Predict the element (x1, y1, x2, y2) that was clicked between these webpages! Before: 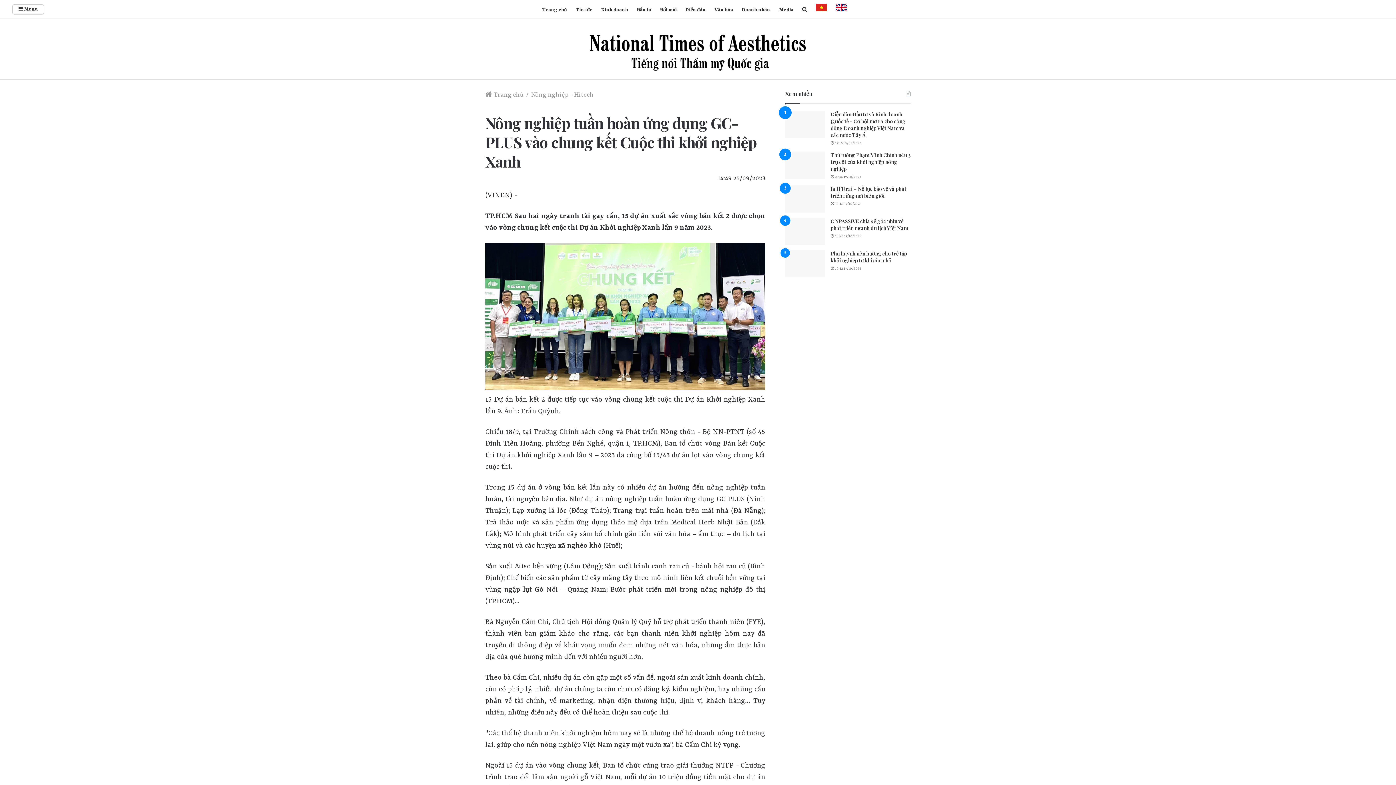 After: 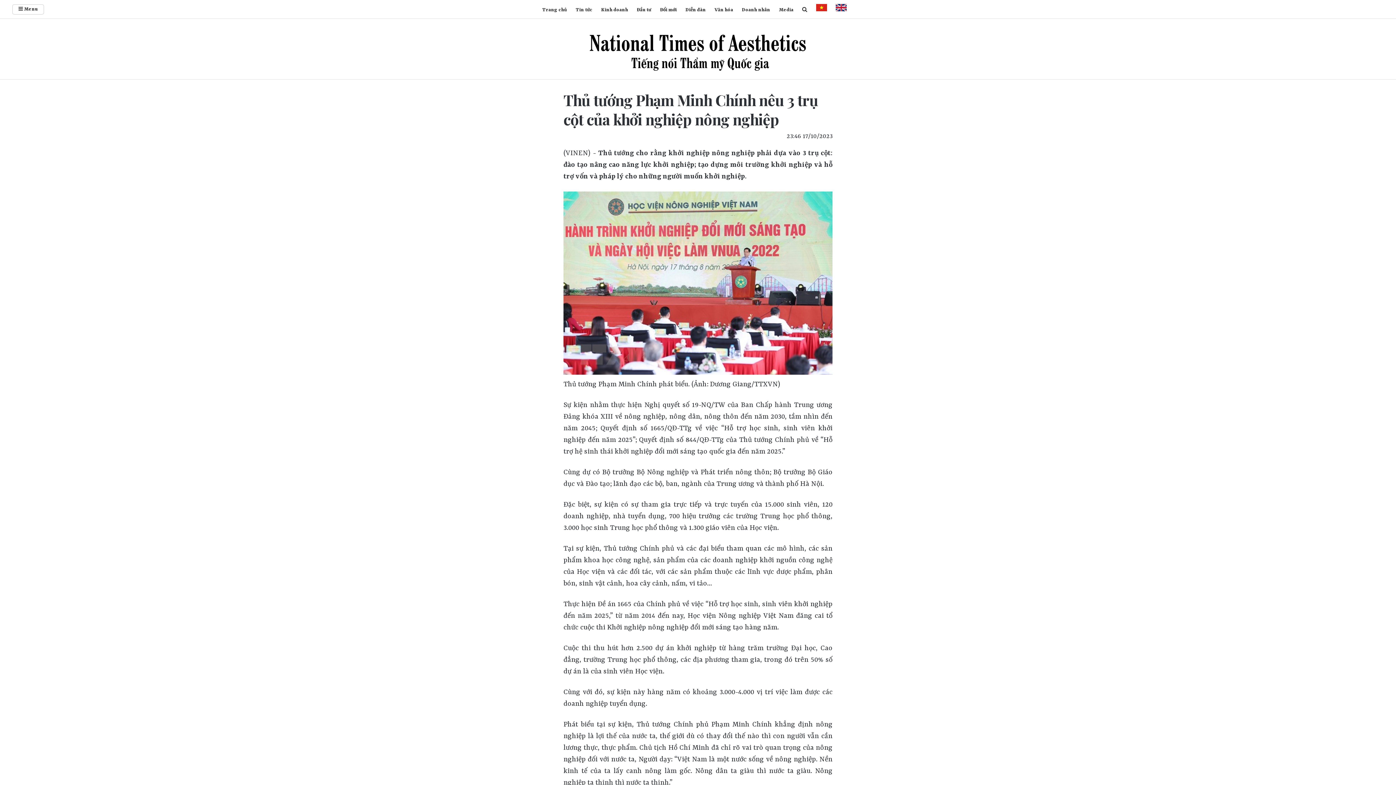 Action: bbox: (830, 151, 910, 172) label: Thủ tướng Phạm Minh Chính nêu 3 trụ cột của khởi nghiệp nông nghiệp